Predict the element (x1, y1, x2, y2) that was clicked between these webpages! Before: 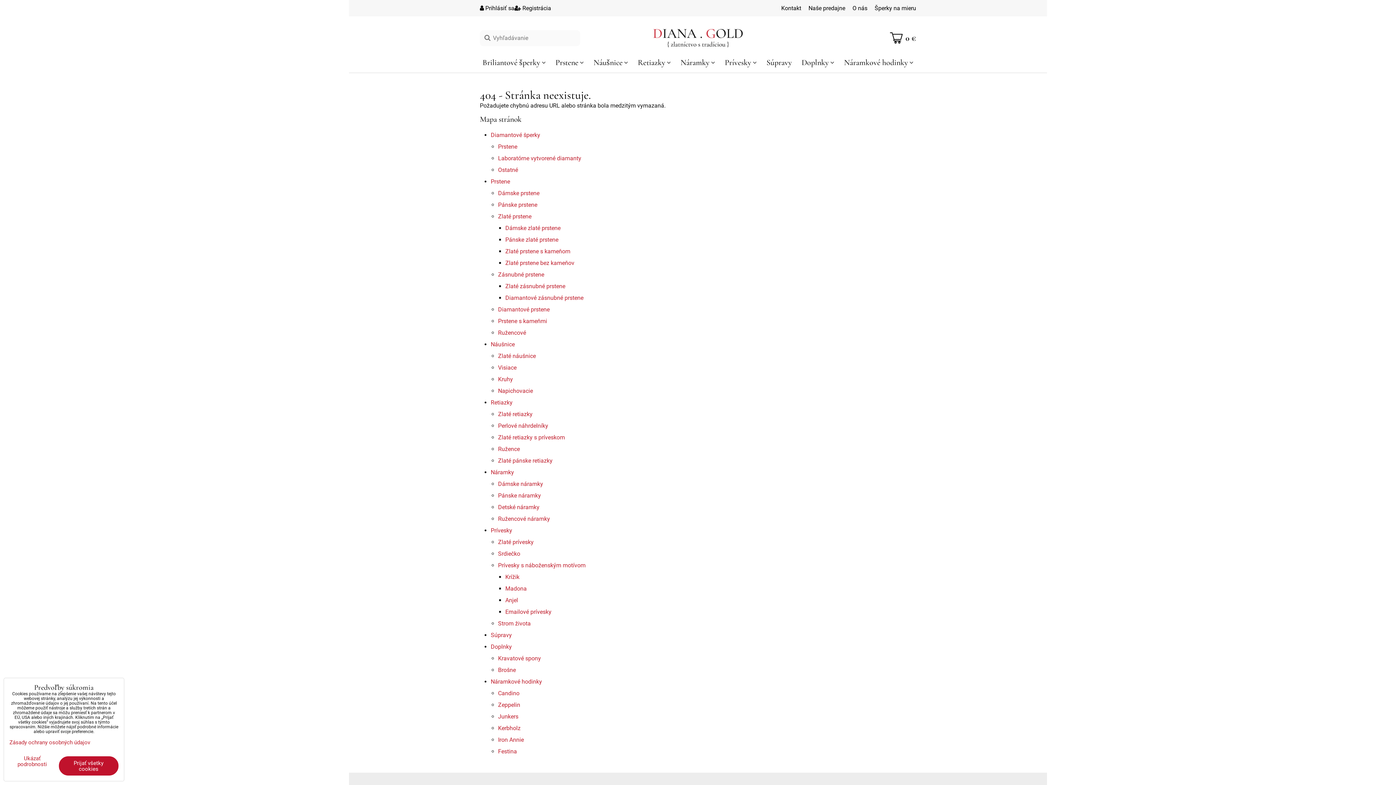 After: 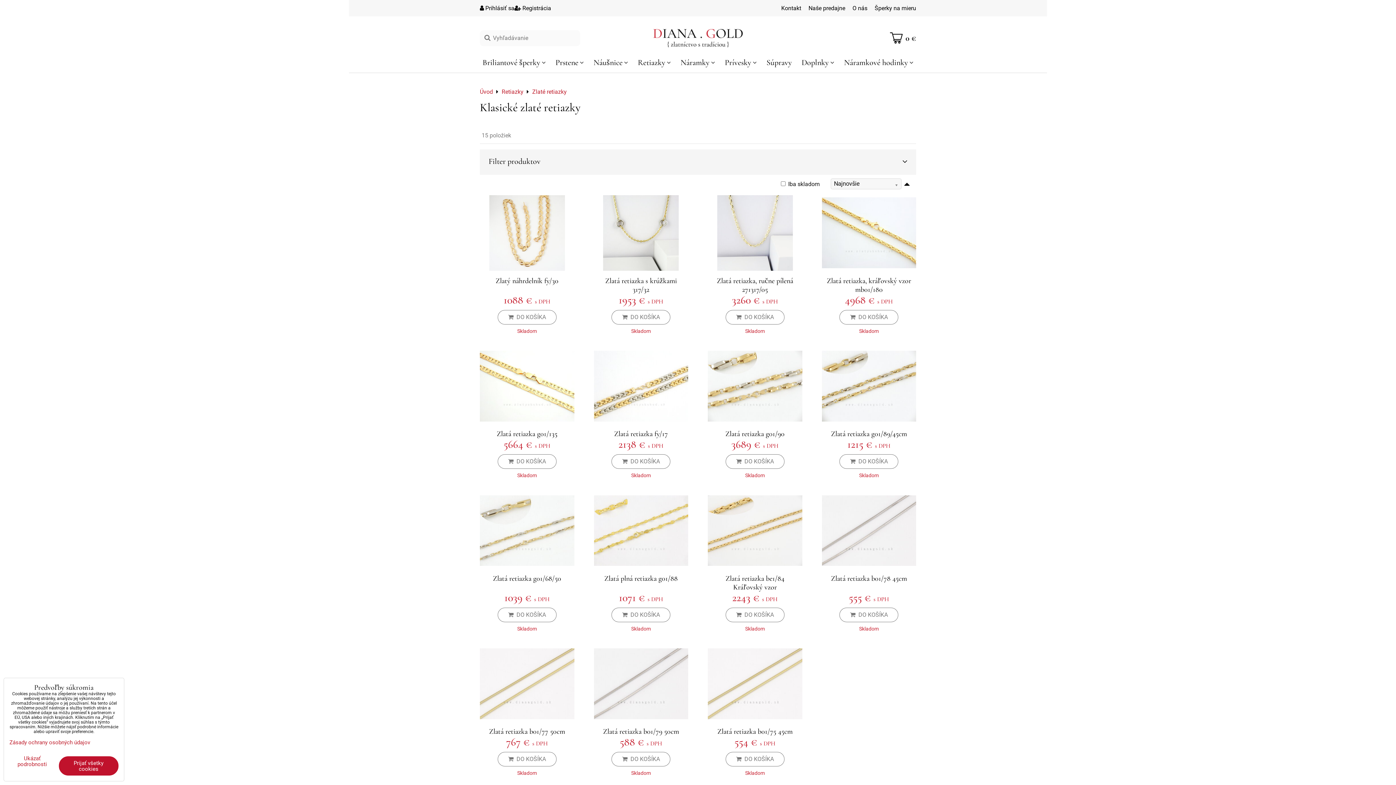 Action: bbox: (498, 410, 532, 417) label: Zlaté retiazky